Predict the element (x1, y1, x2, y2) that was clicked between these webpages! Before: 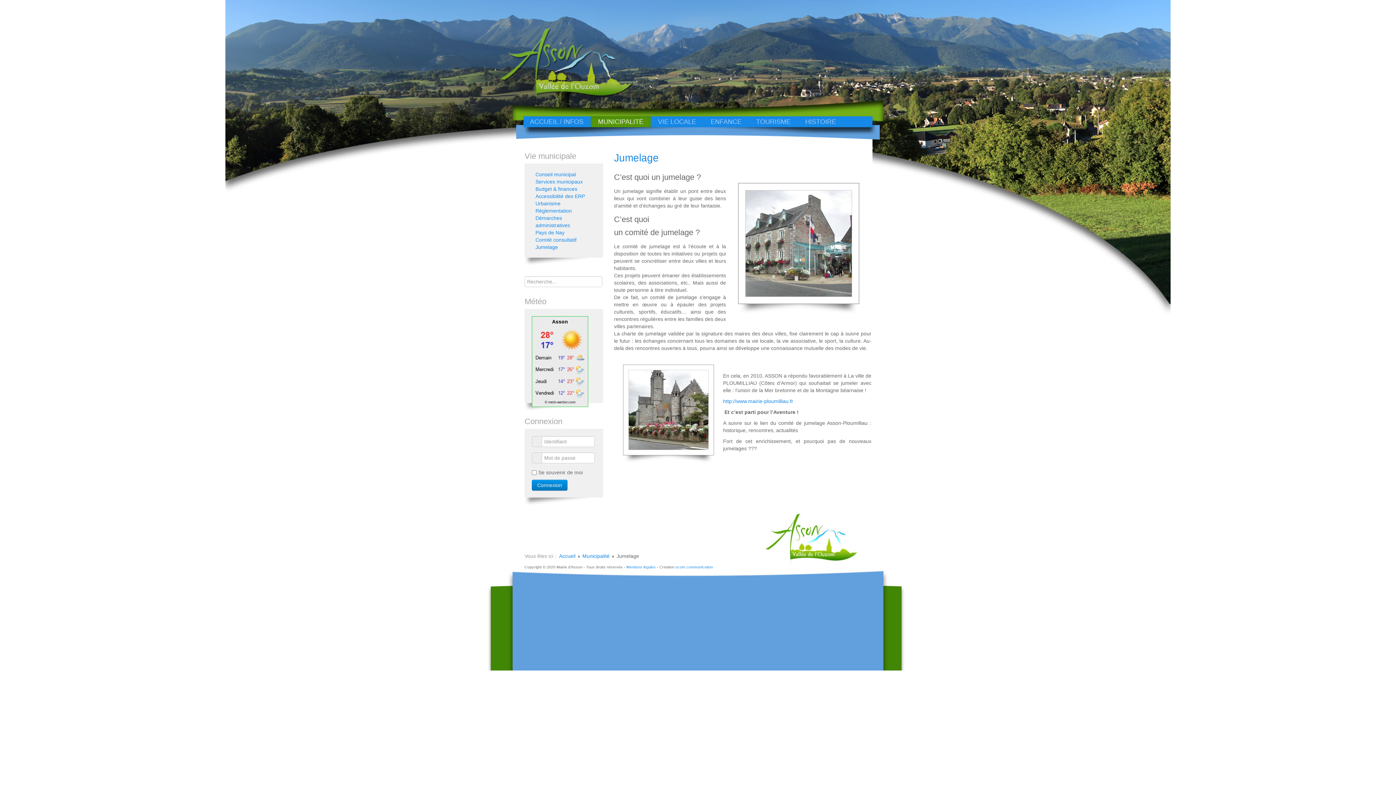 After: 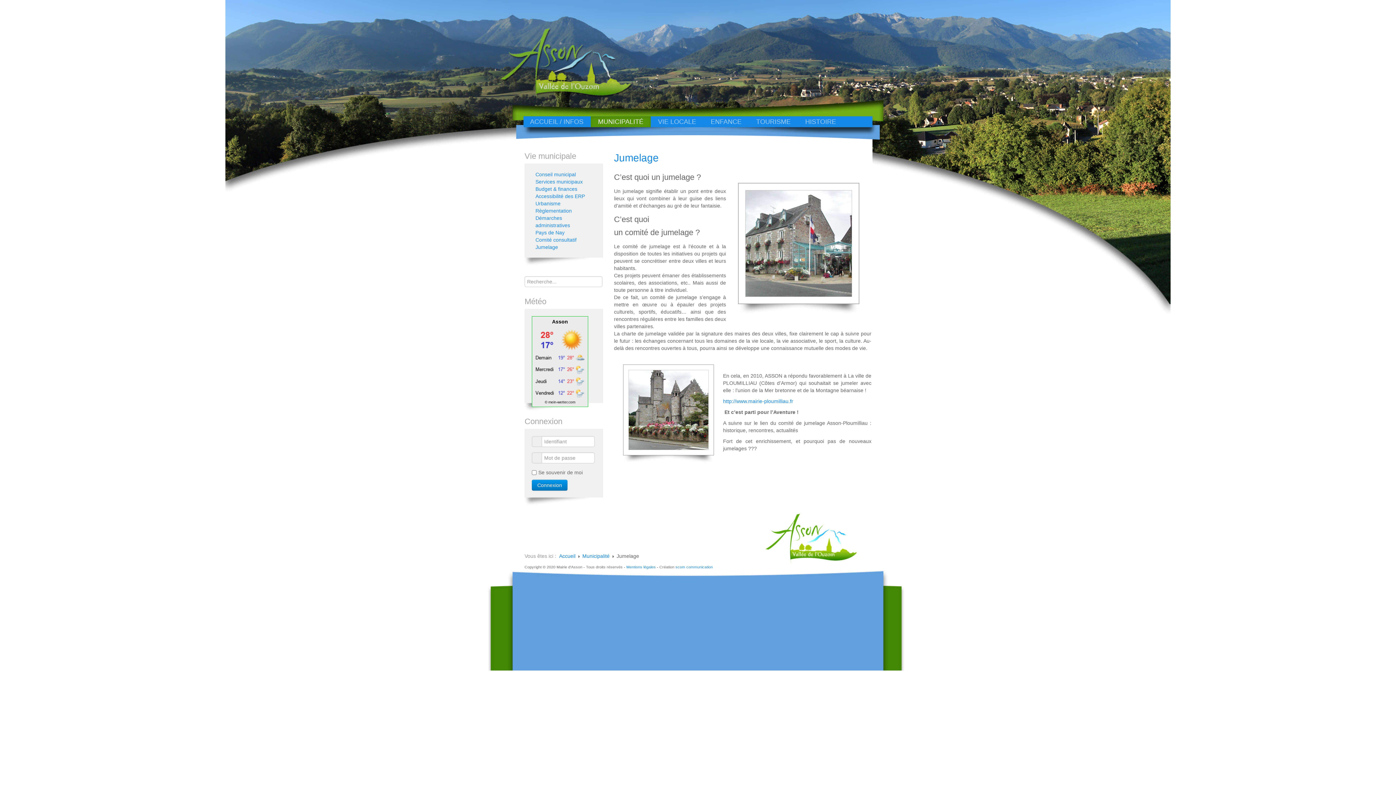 Action: bbox: (533, 358, 586, 364)